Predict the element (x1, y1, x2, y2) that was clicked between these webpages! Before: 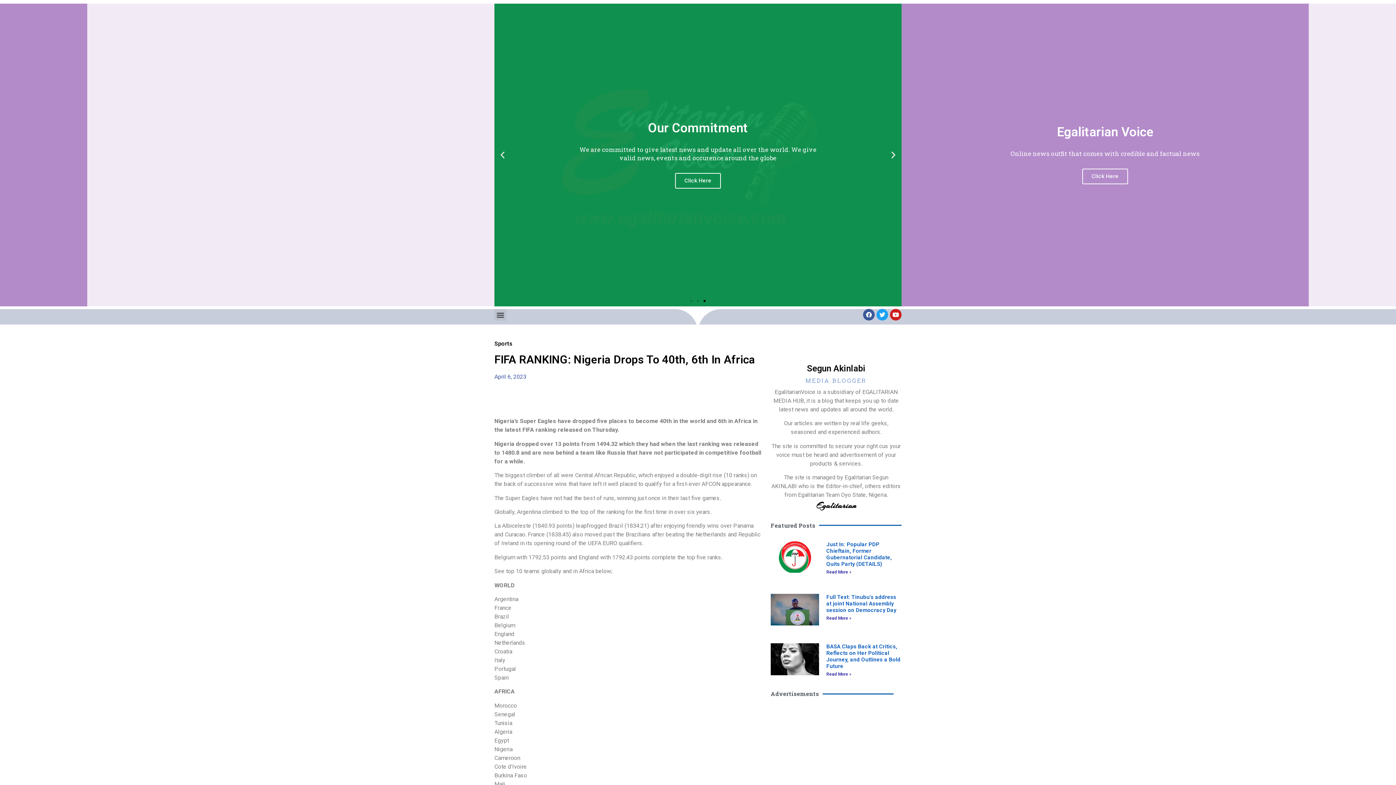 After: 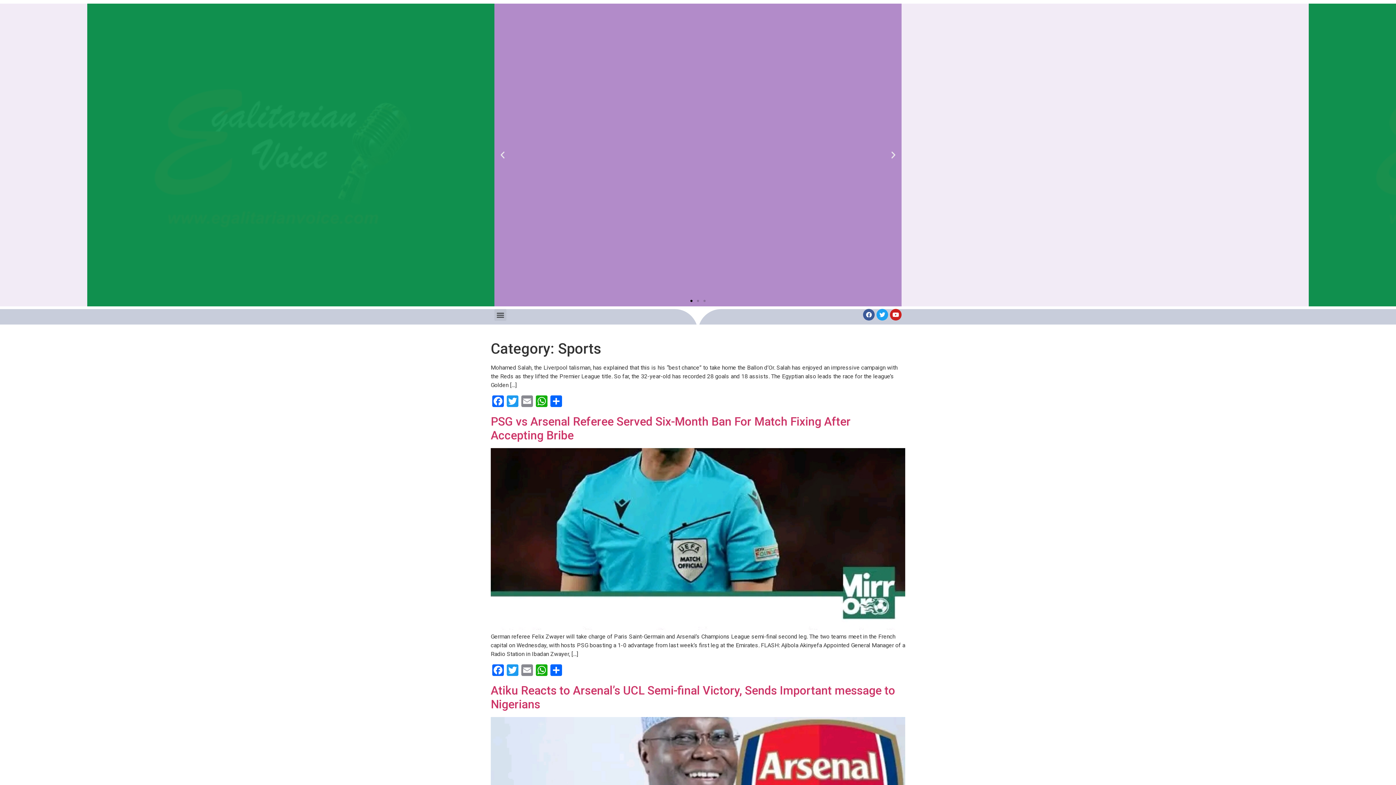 Action: bbox: (494, 340, 512, 347) label: Sports